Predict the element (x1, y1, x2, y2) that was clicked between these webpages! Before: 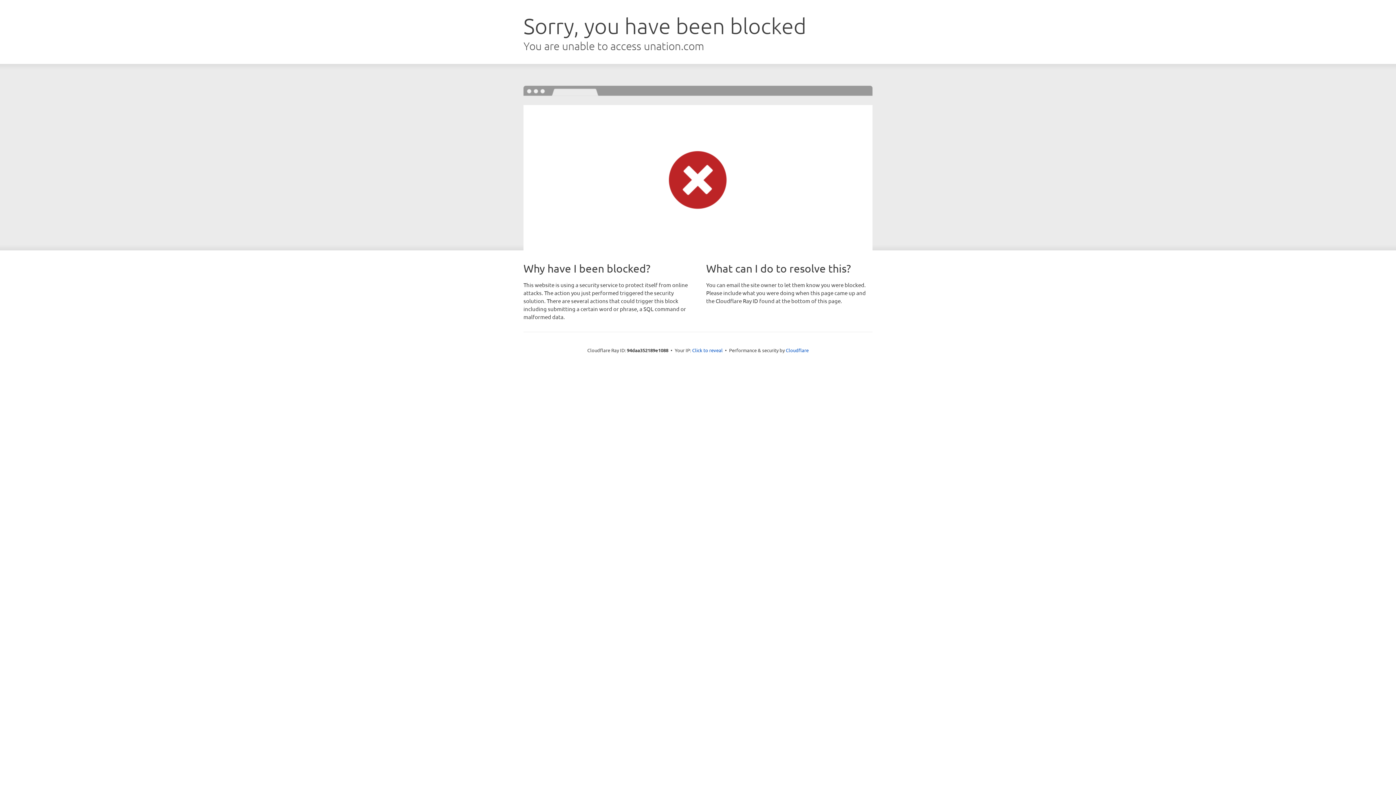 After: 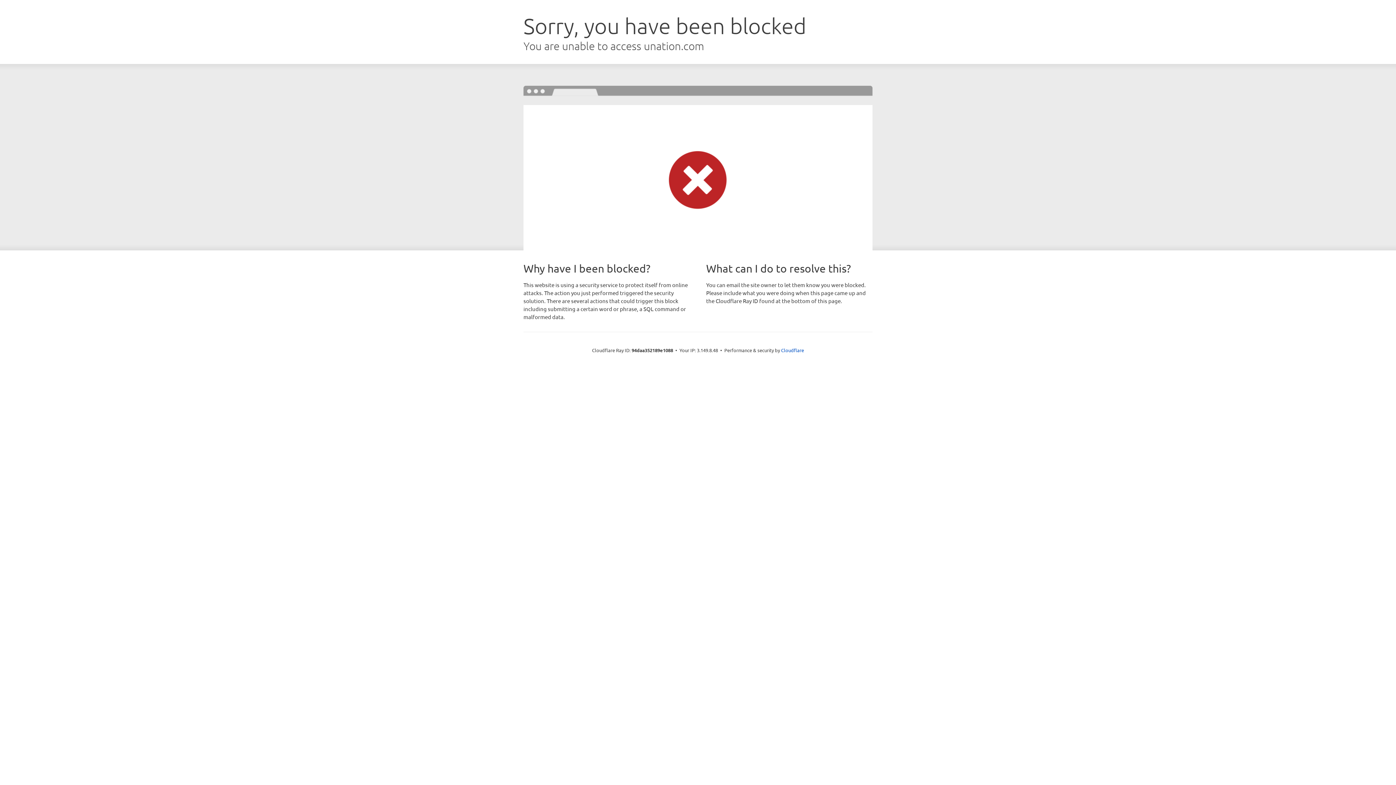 Action: bbox: (692, 346, 722, 353) label: Click to reveal